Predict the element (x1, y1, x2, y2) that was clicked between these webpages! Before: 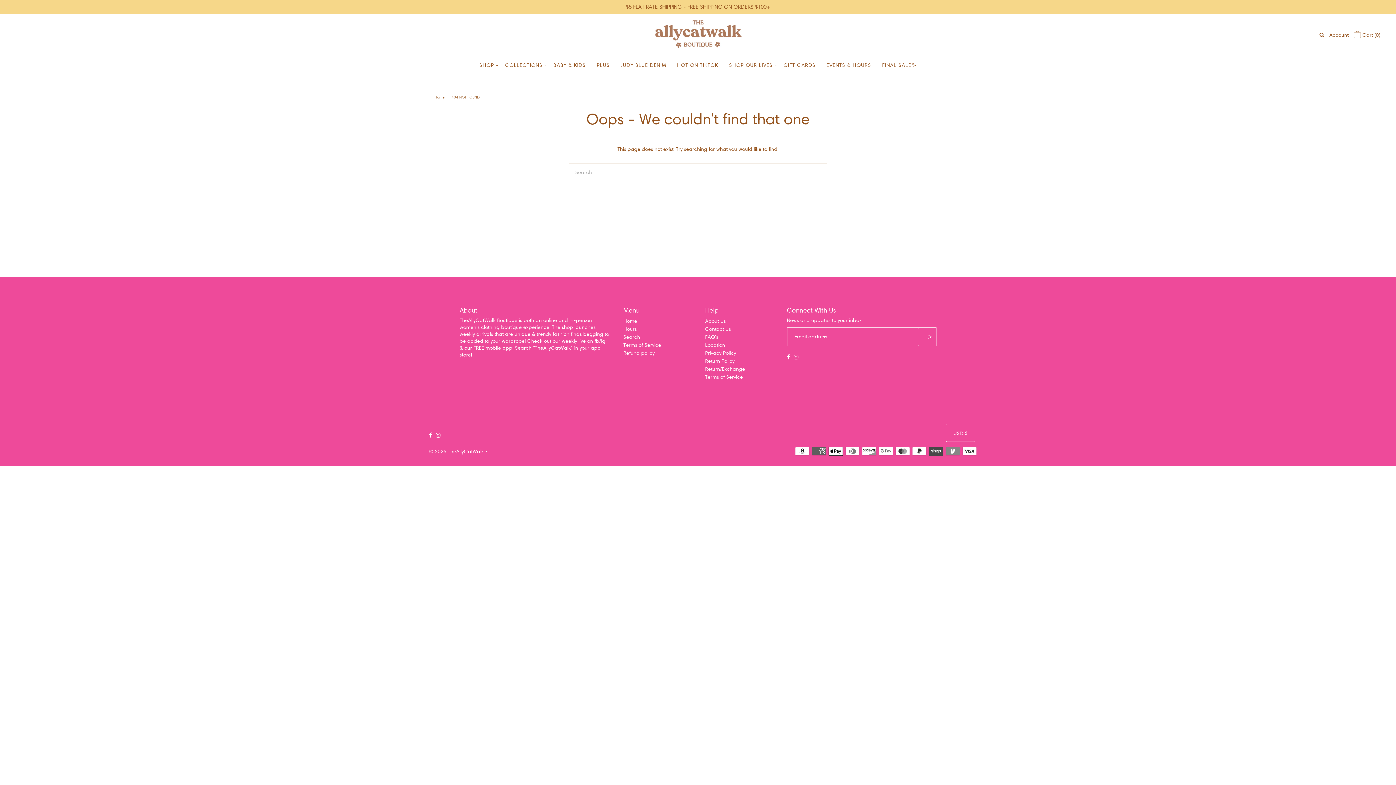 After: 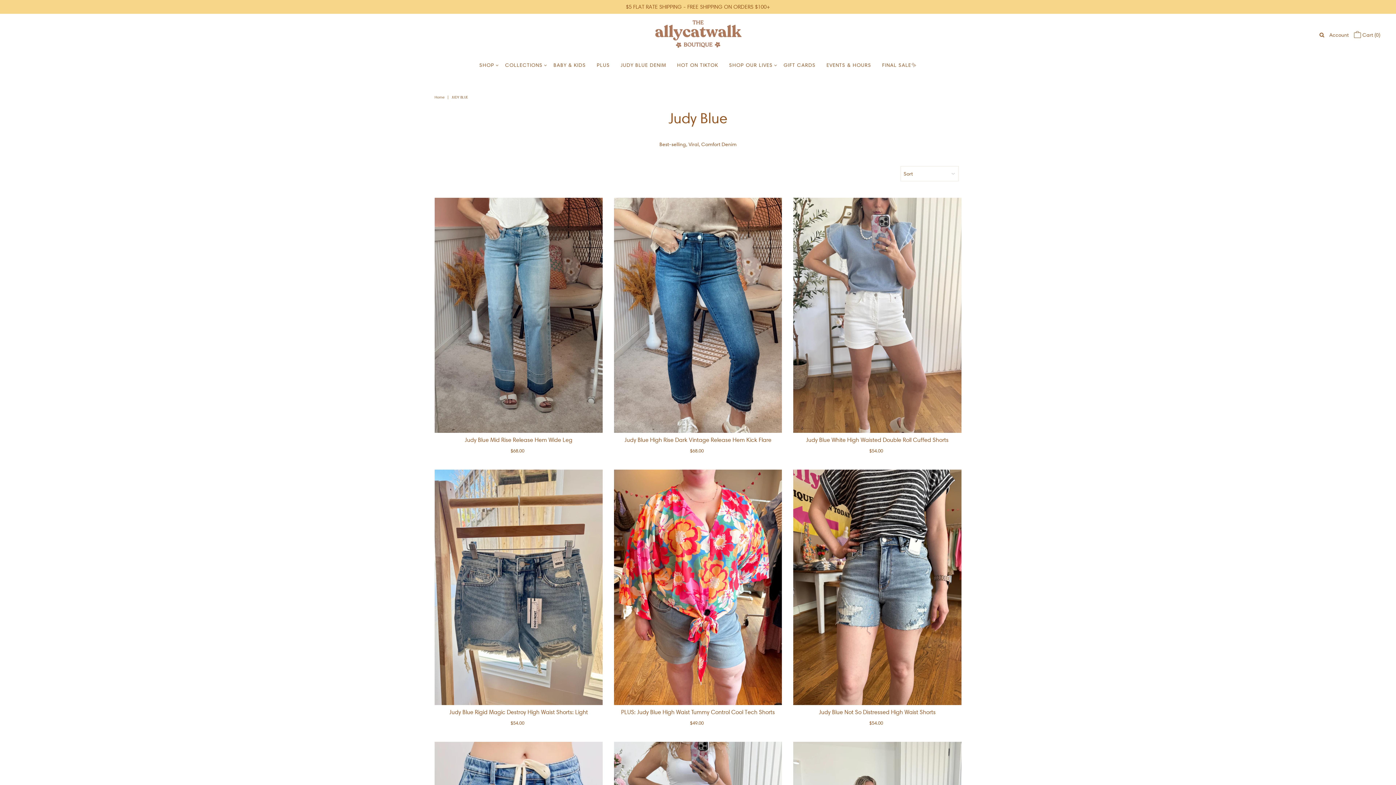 Action: bbox: (615, 55, 671, 75) label: JUDY BLUE DENIM